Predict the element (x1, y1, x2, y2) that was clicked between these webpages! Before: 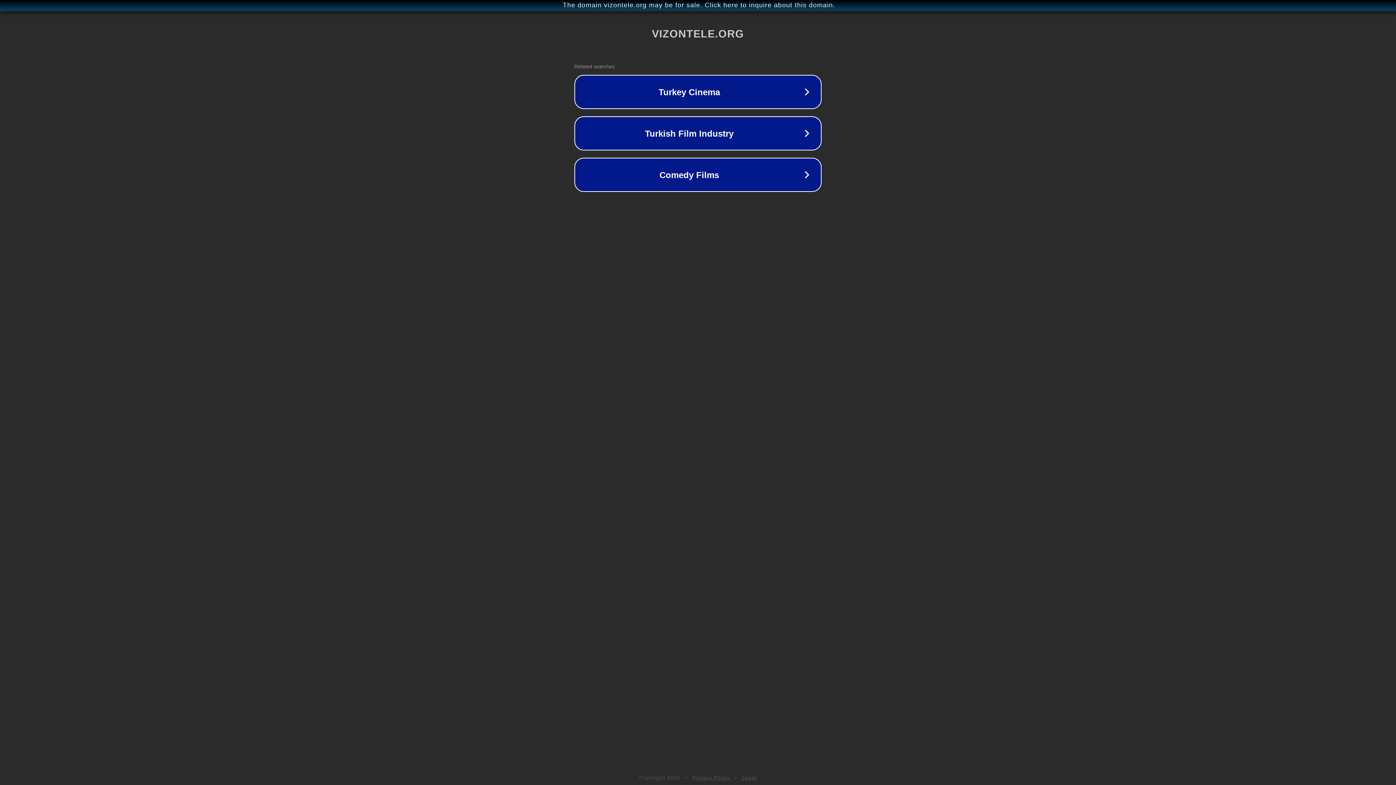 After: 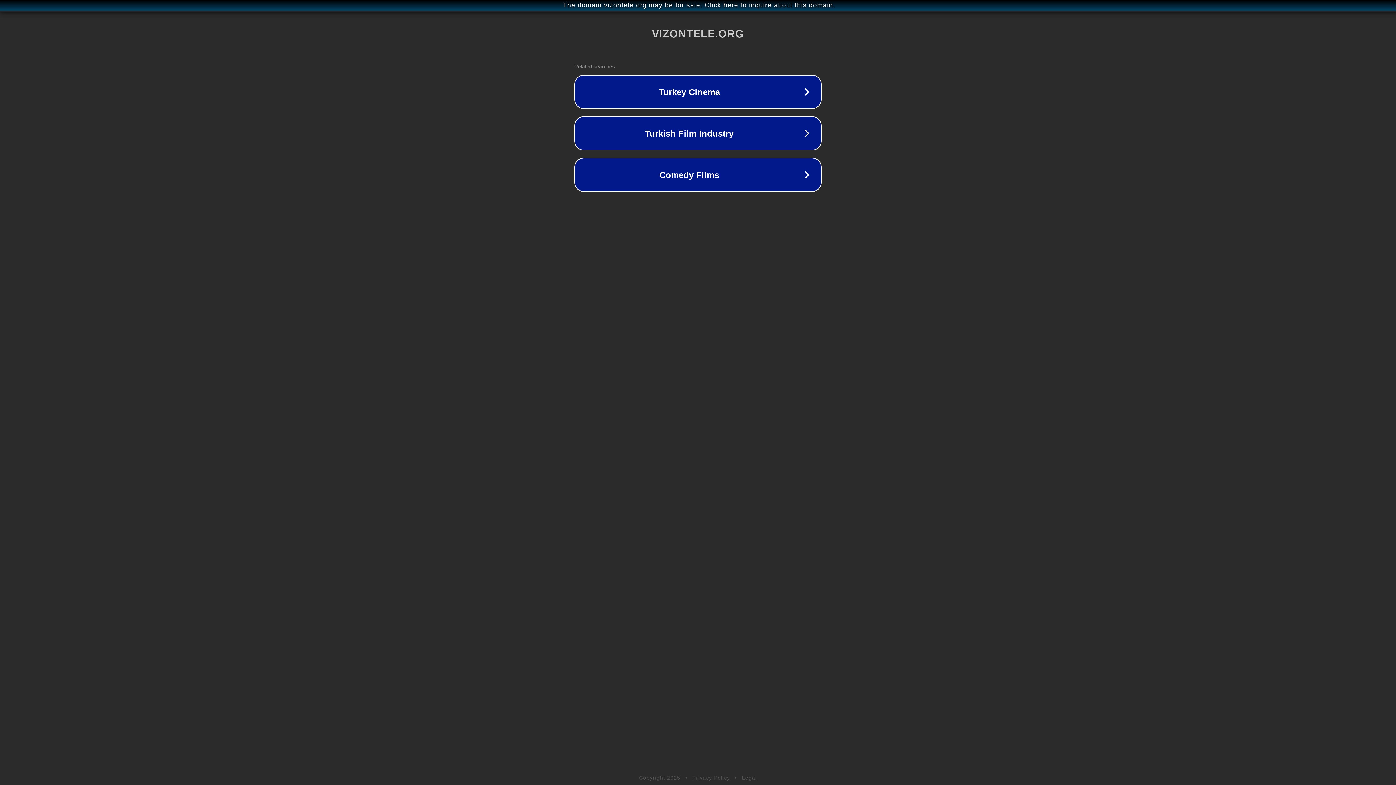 Action: label: Legal bbox: (742, 775, 757, 781)